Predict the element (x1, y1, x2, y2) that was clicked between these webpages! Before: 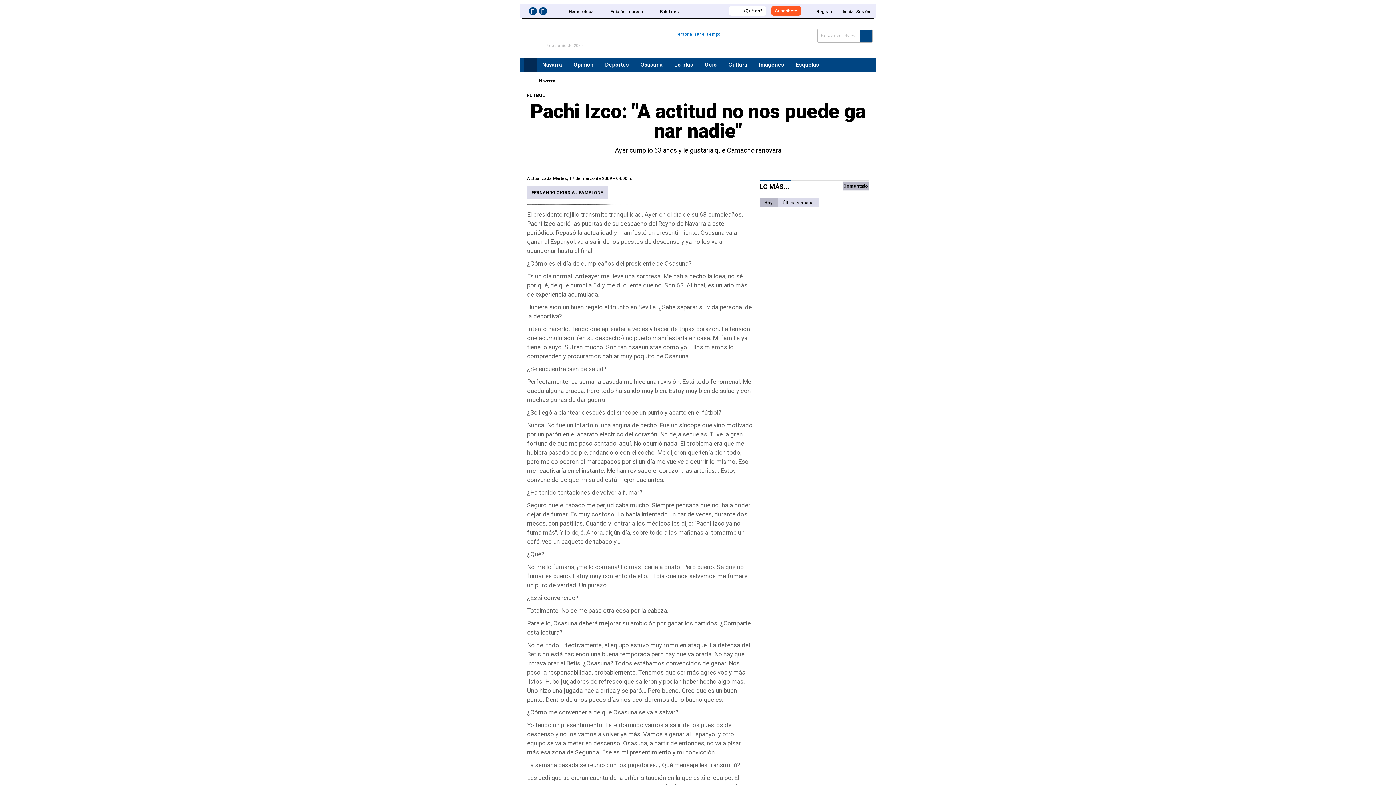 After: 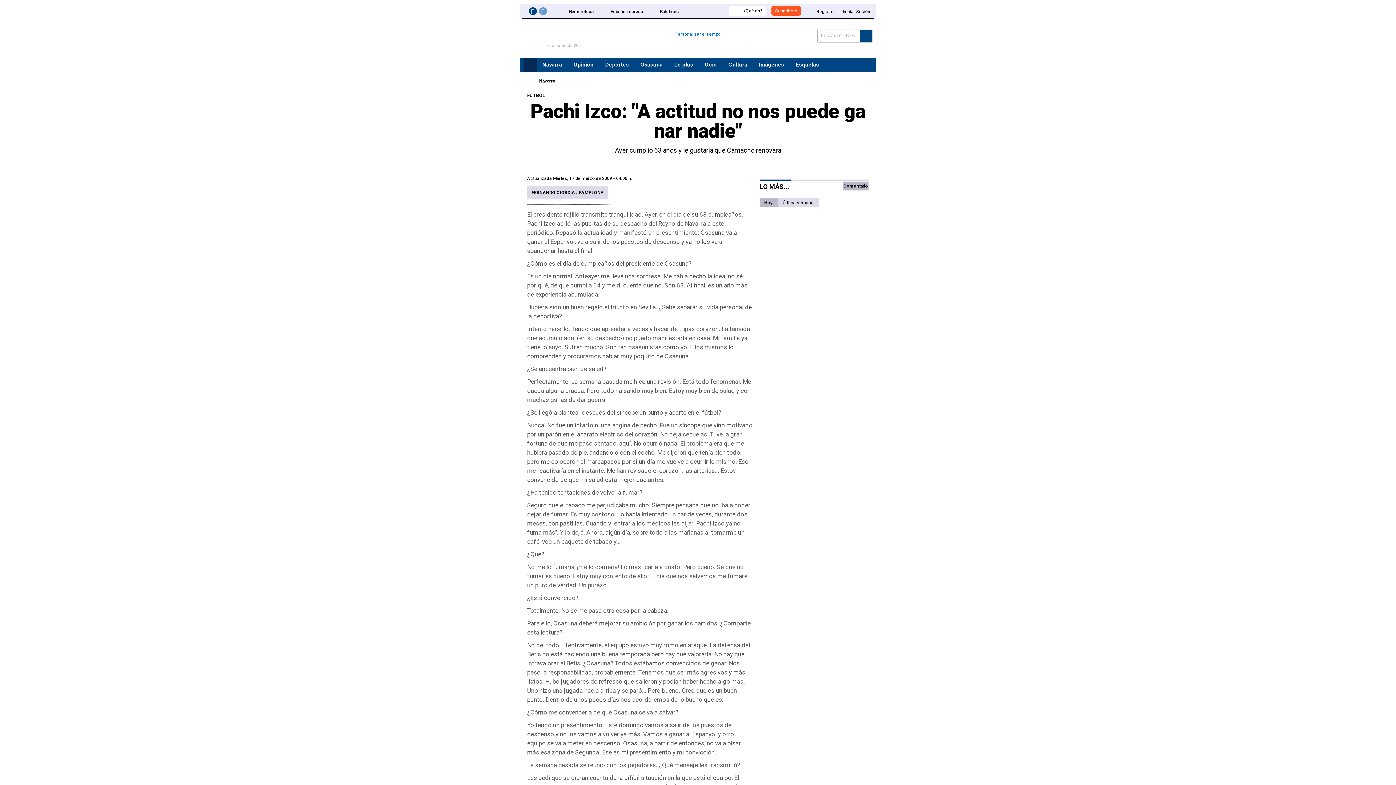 Action: bbox: (539, 7, 549, 17)